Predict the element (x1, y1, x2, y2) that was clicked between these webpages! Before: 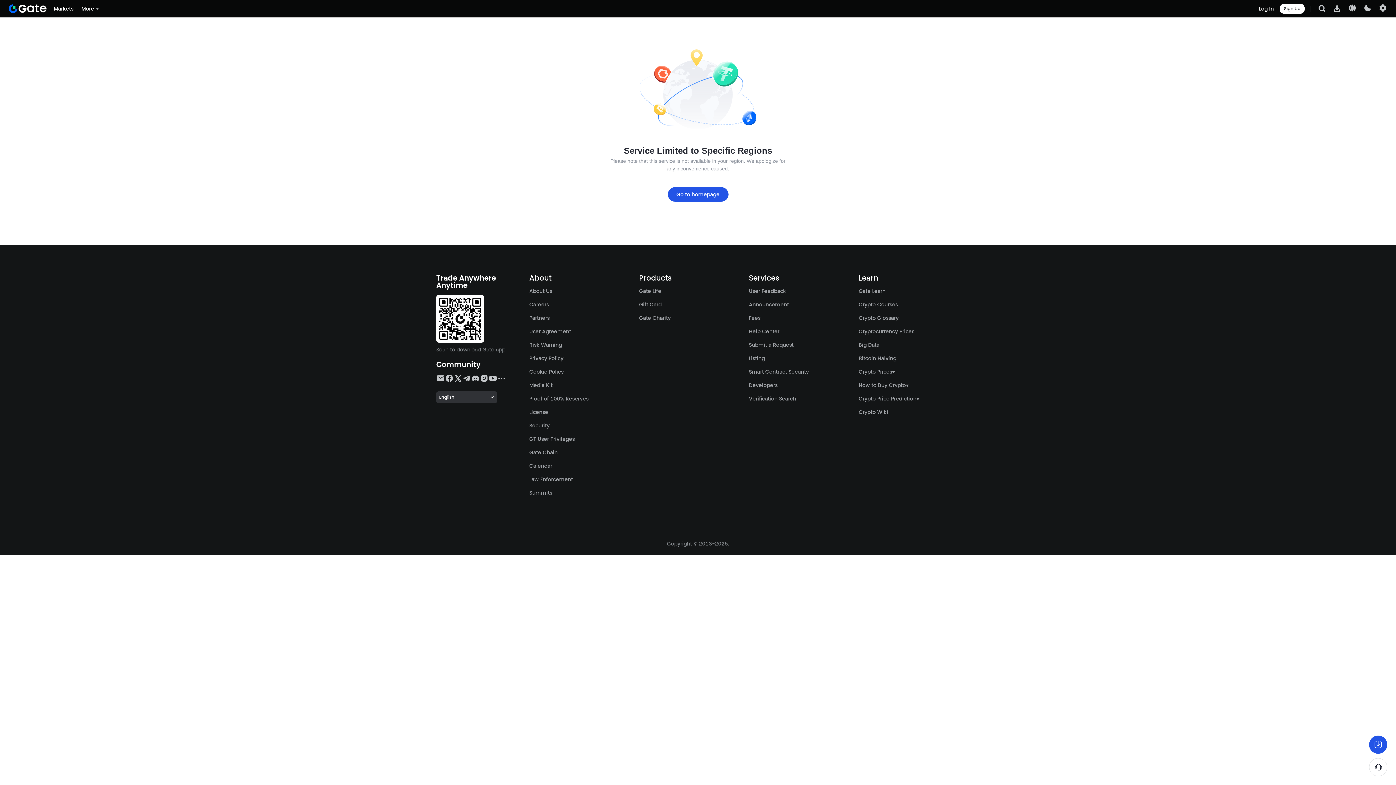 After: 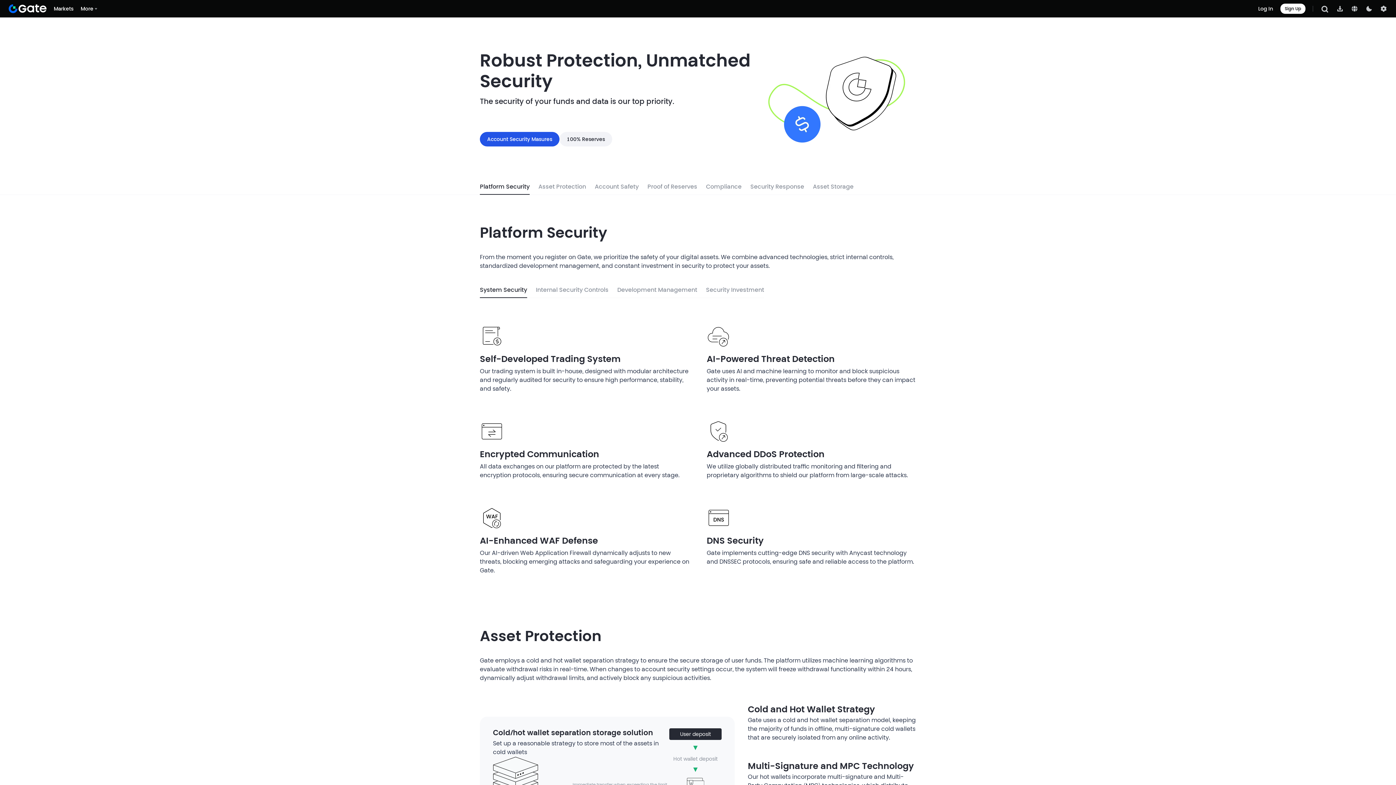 Action: bbox: (529, 422, 549, 429) label: Security